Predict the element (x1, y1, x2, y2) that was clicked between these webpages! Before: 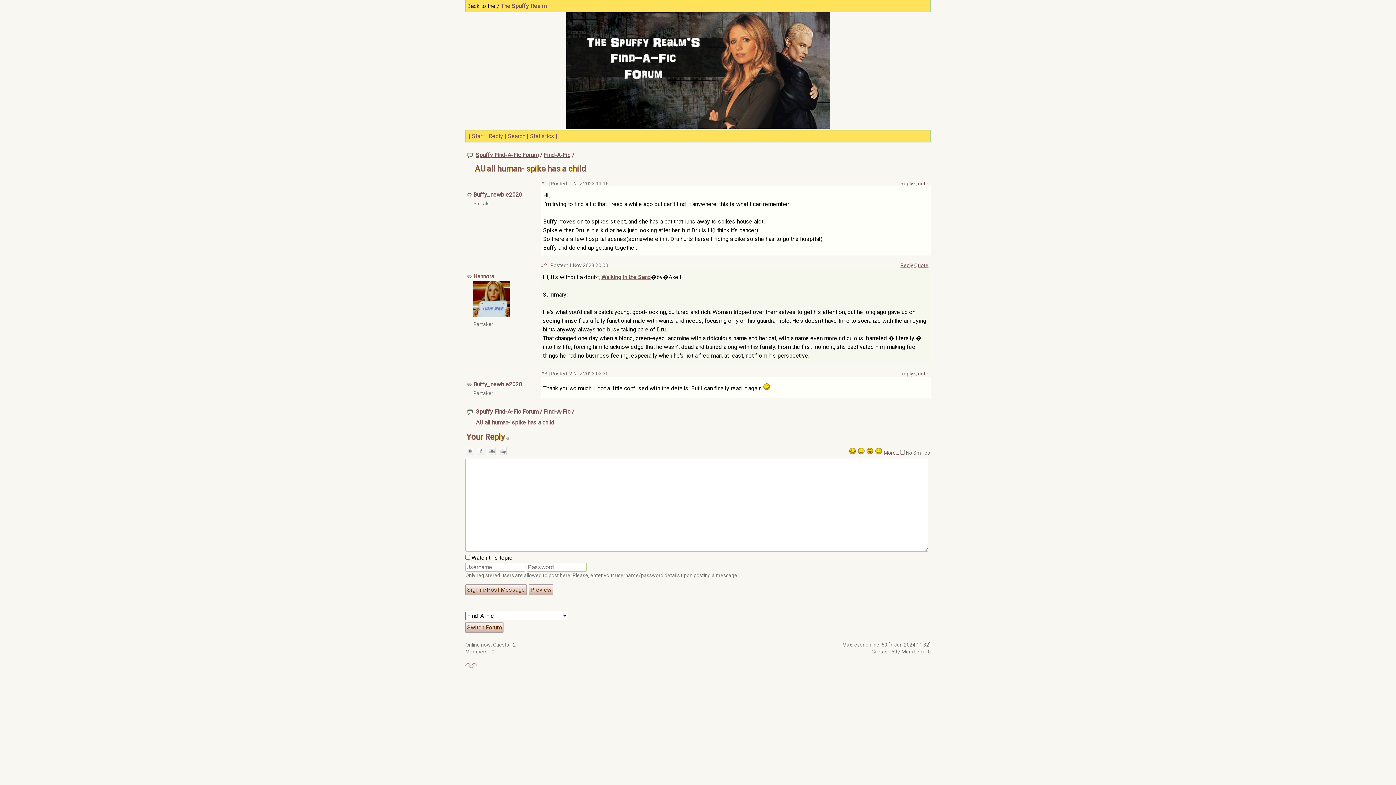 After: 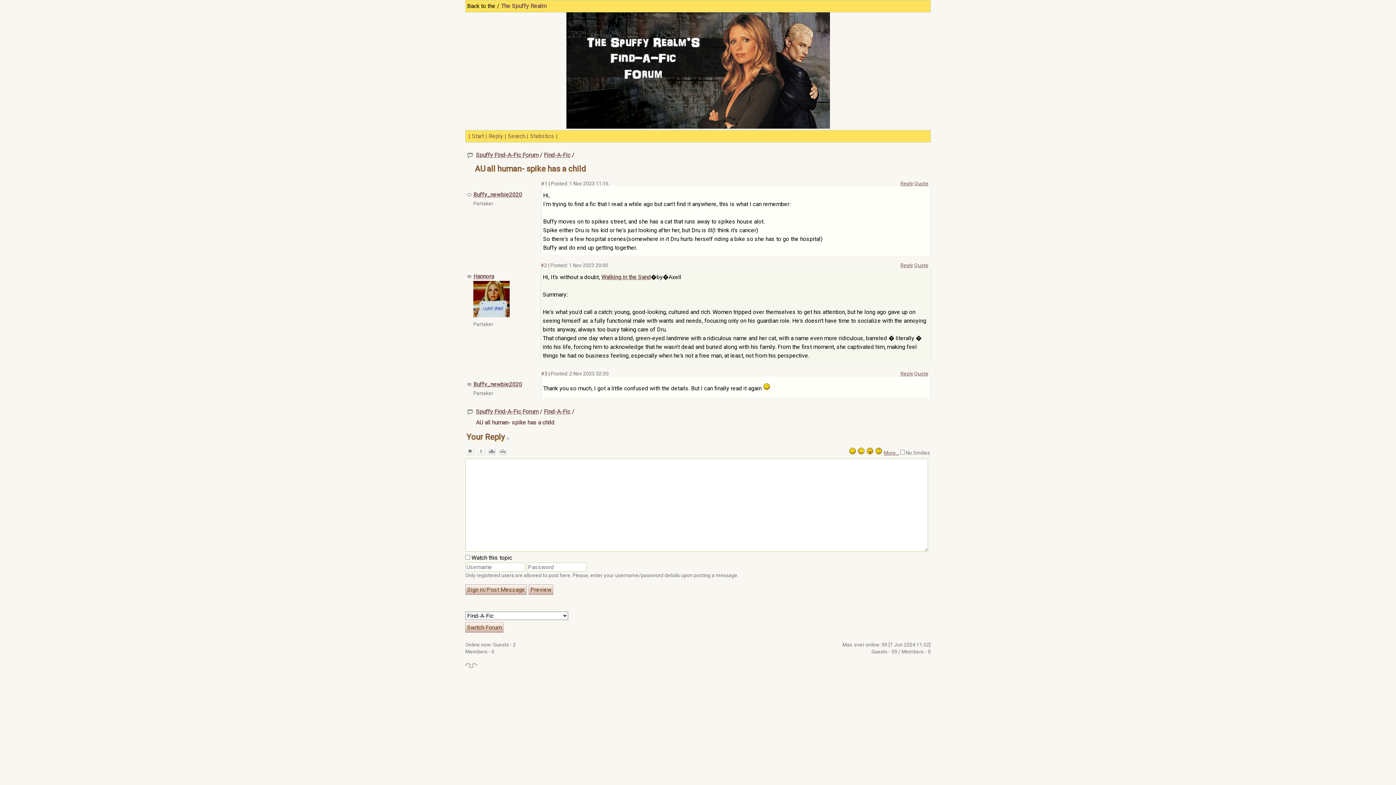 Action: bbox: (506, 432, 509, 441)